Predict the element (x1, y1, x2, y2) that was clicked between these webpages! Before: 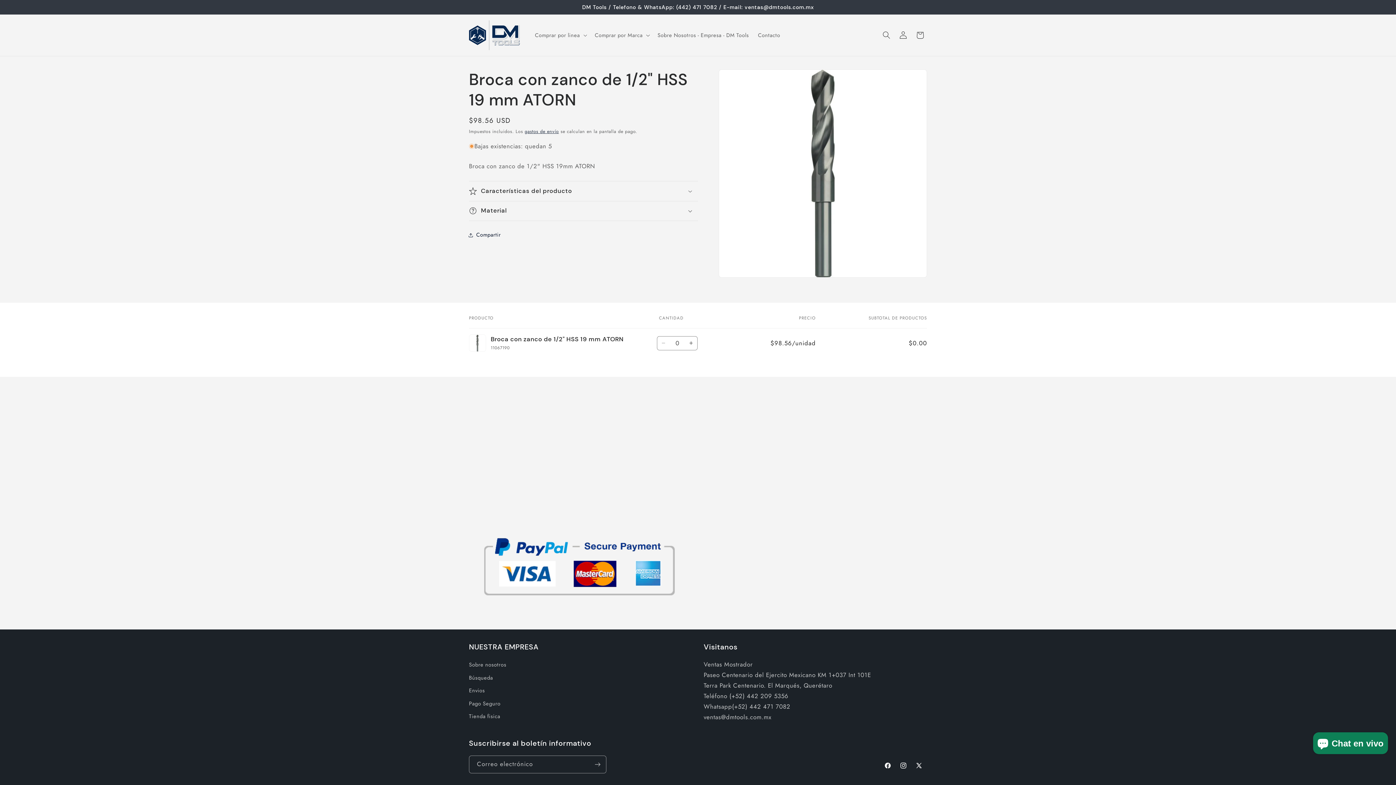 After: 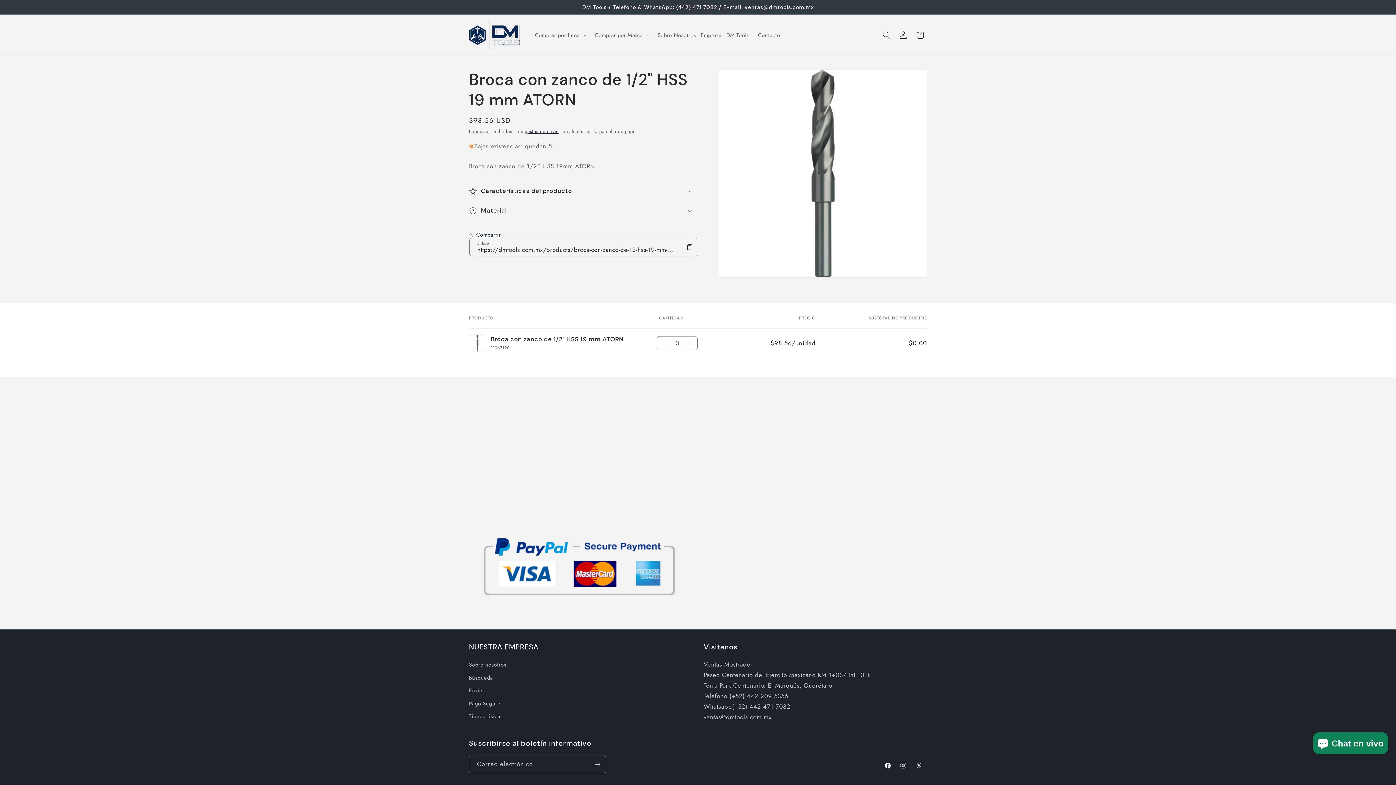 Action: bbox: (469, 226, 500, 243) label: Compartir